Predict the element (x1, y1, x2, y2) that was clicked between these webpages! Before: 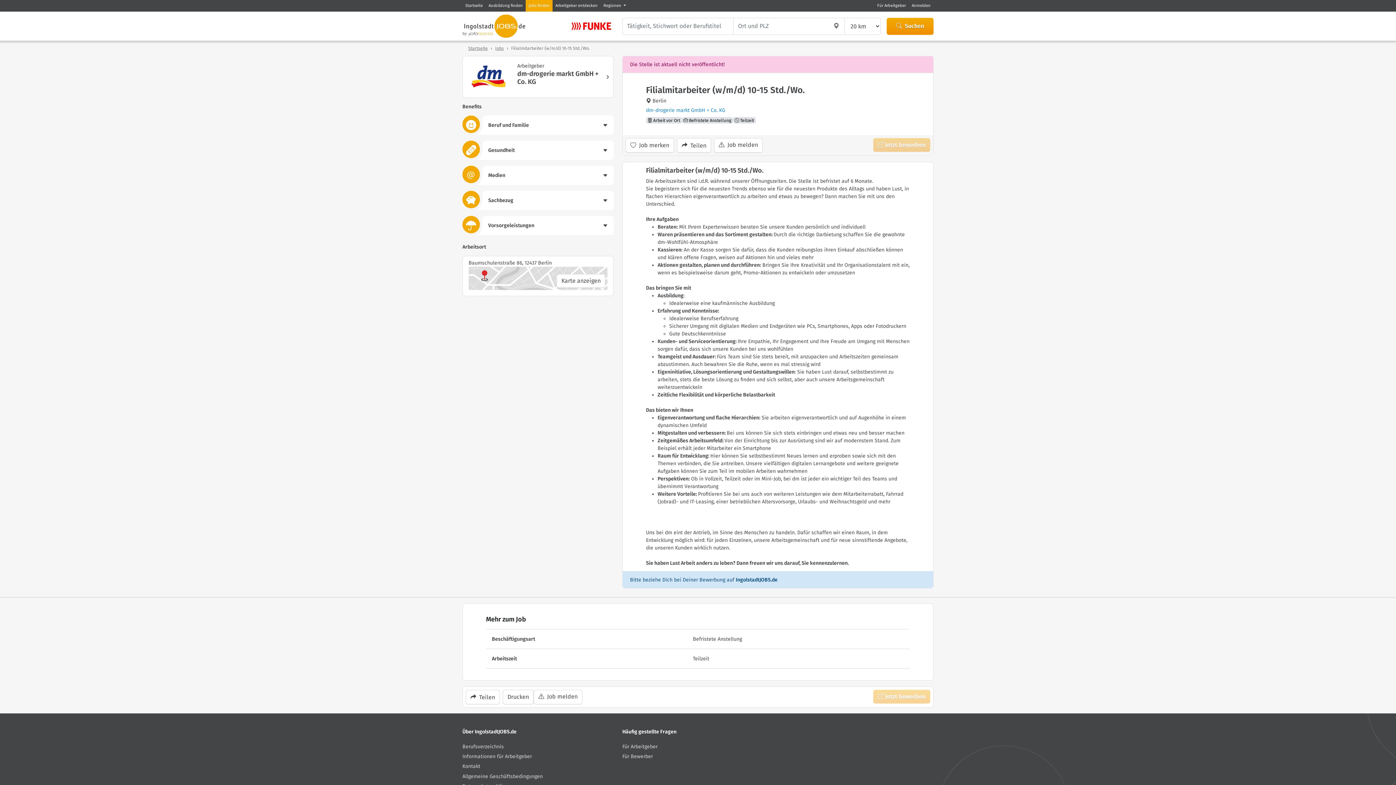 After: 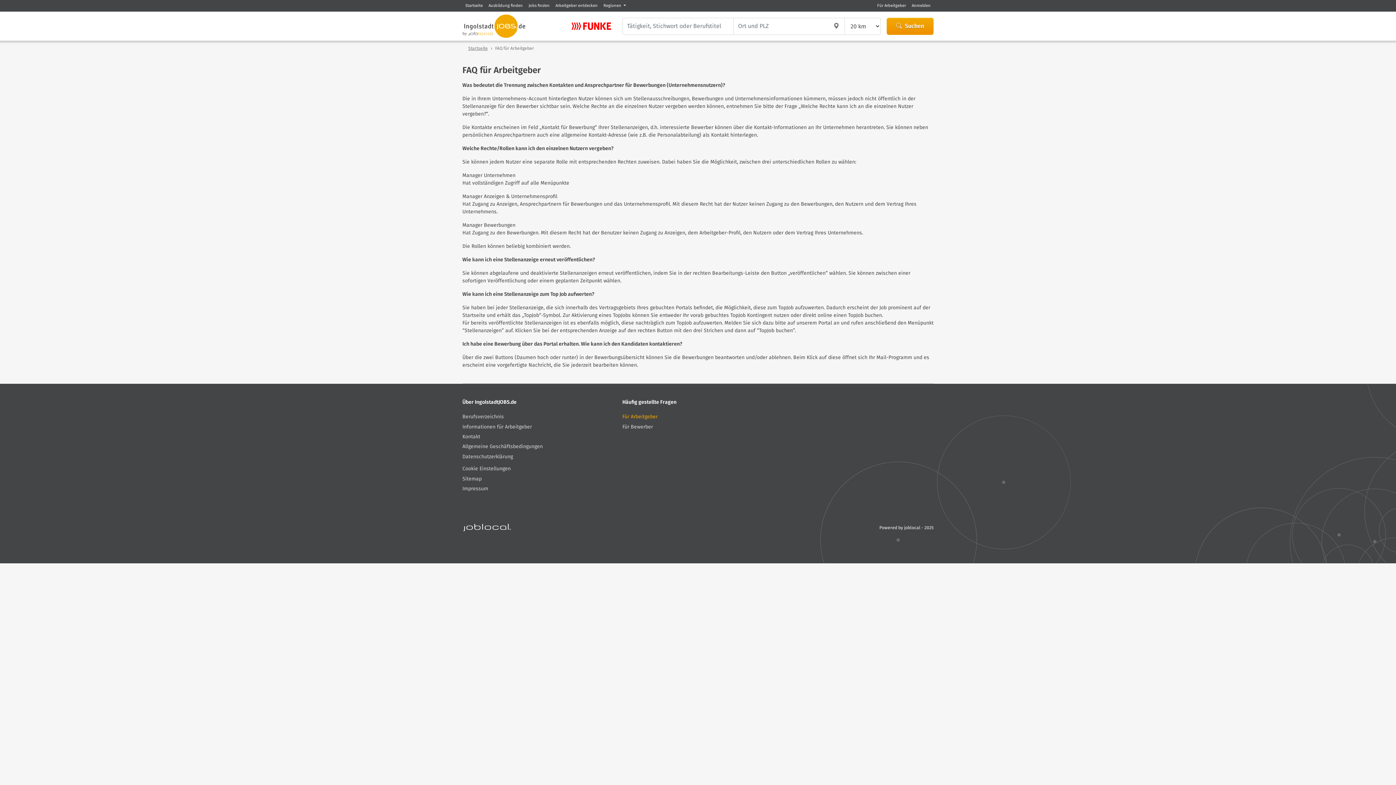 Action: bbox: (622, 741, 773, 751) label: Für Arbeitgeber